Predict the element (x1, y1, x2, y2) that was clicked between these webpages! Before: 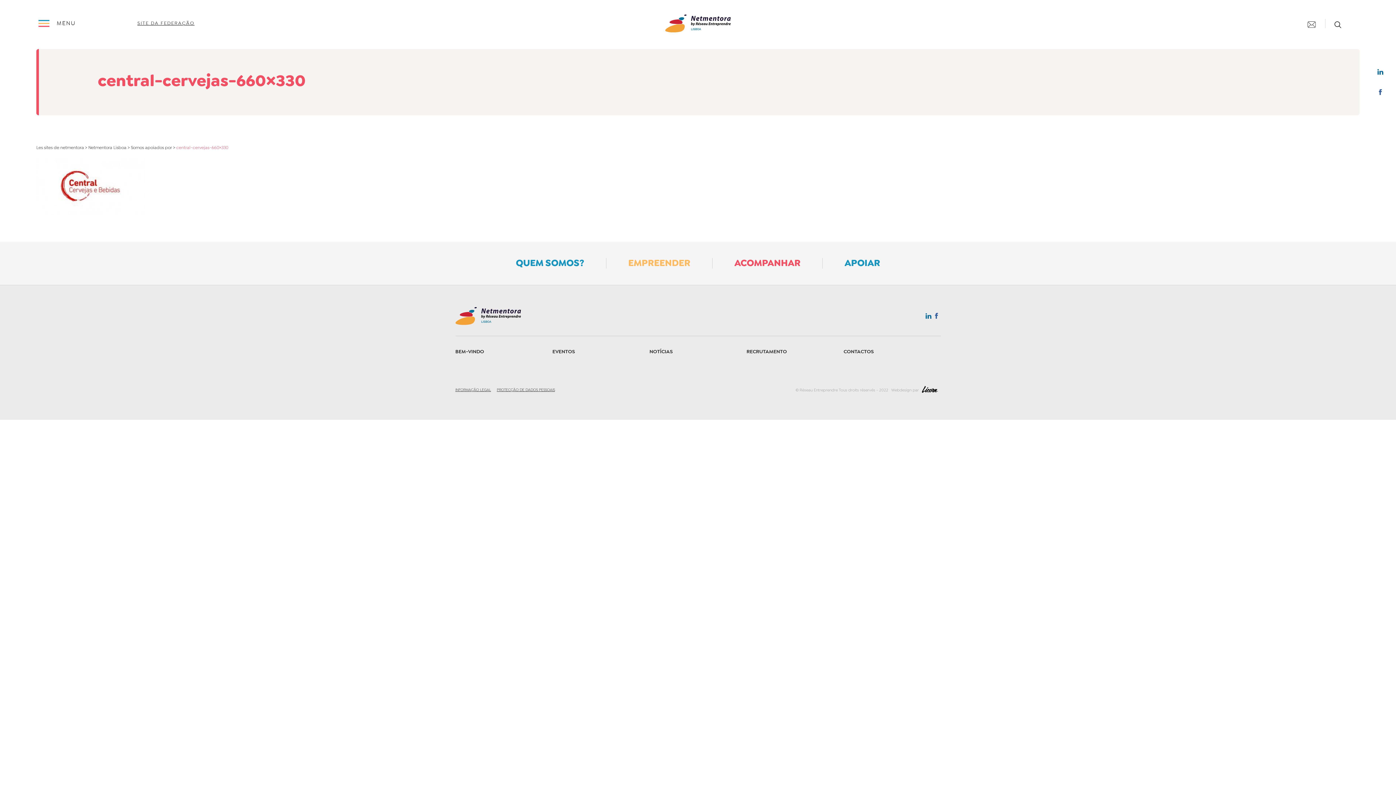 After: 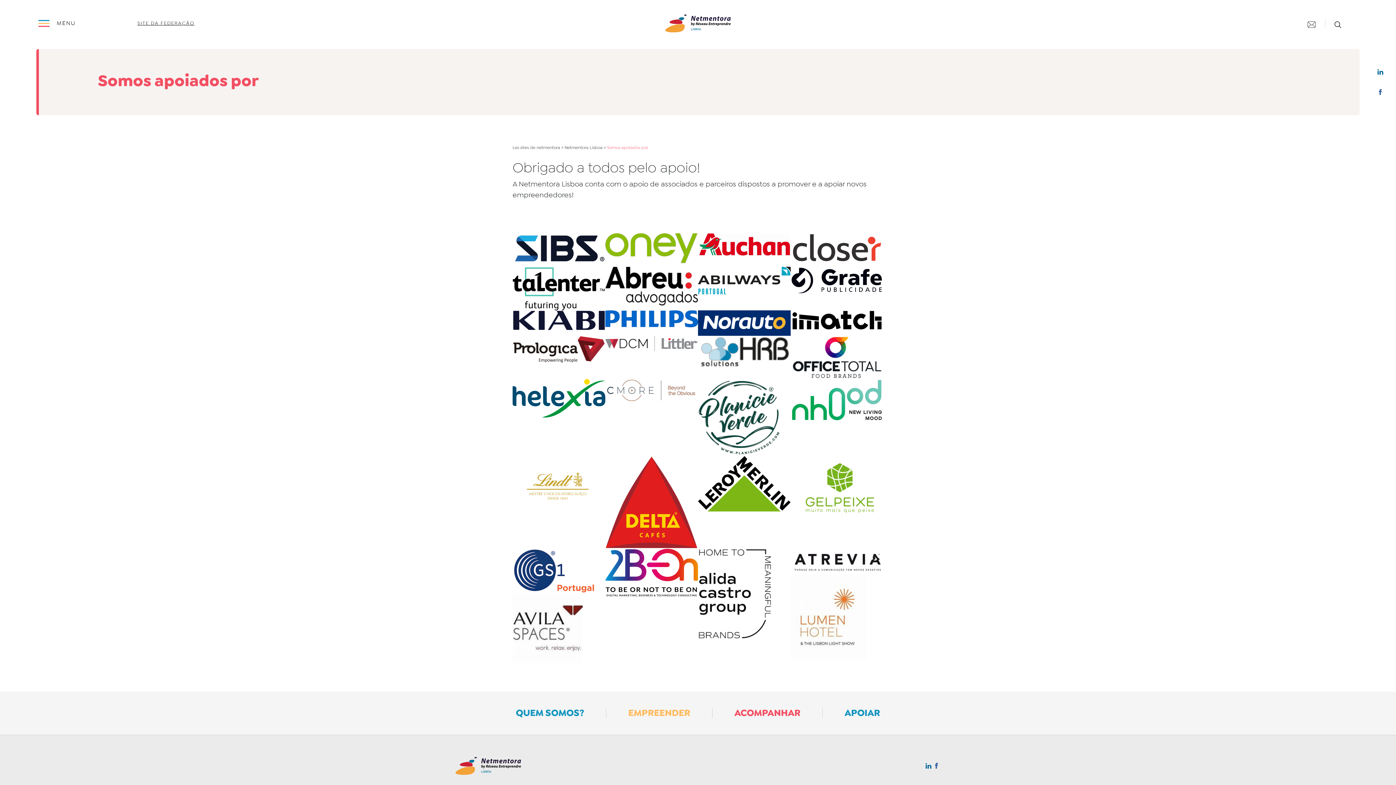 Action: bbox: (130, 145, 172, 150) label: Somos apoiados por